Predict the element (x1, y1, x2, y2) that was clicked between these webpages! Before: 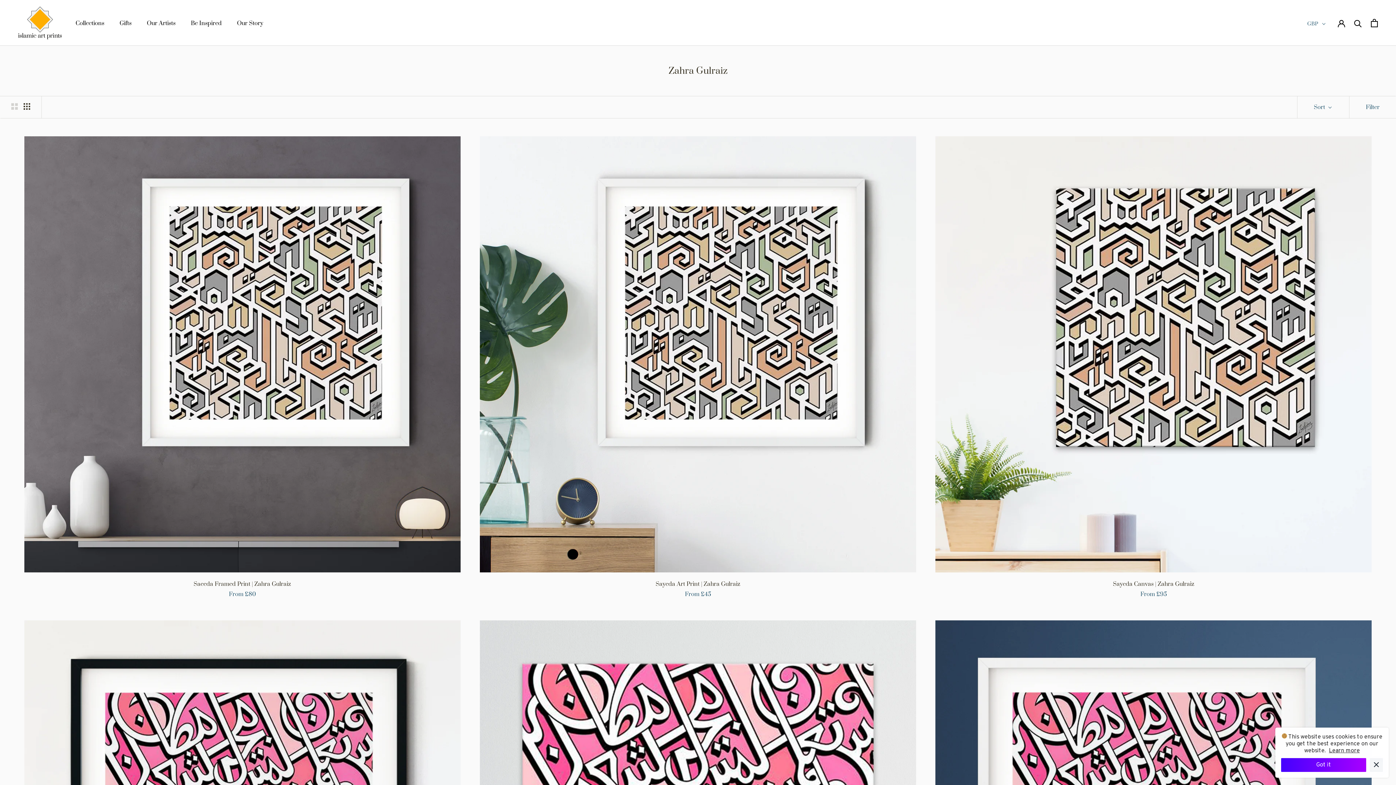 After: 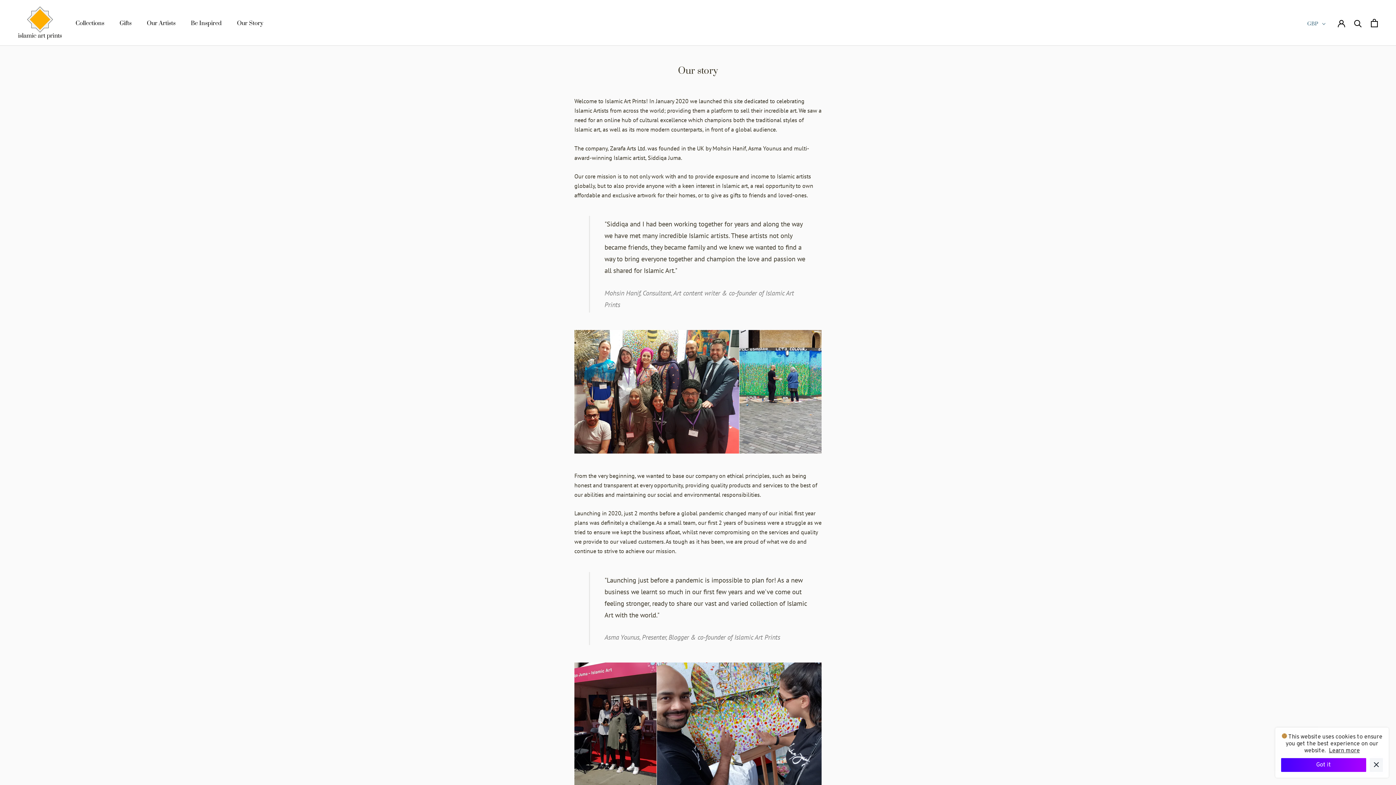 Action: label: Our Story bbox: (237, 19, 263, 26)